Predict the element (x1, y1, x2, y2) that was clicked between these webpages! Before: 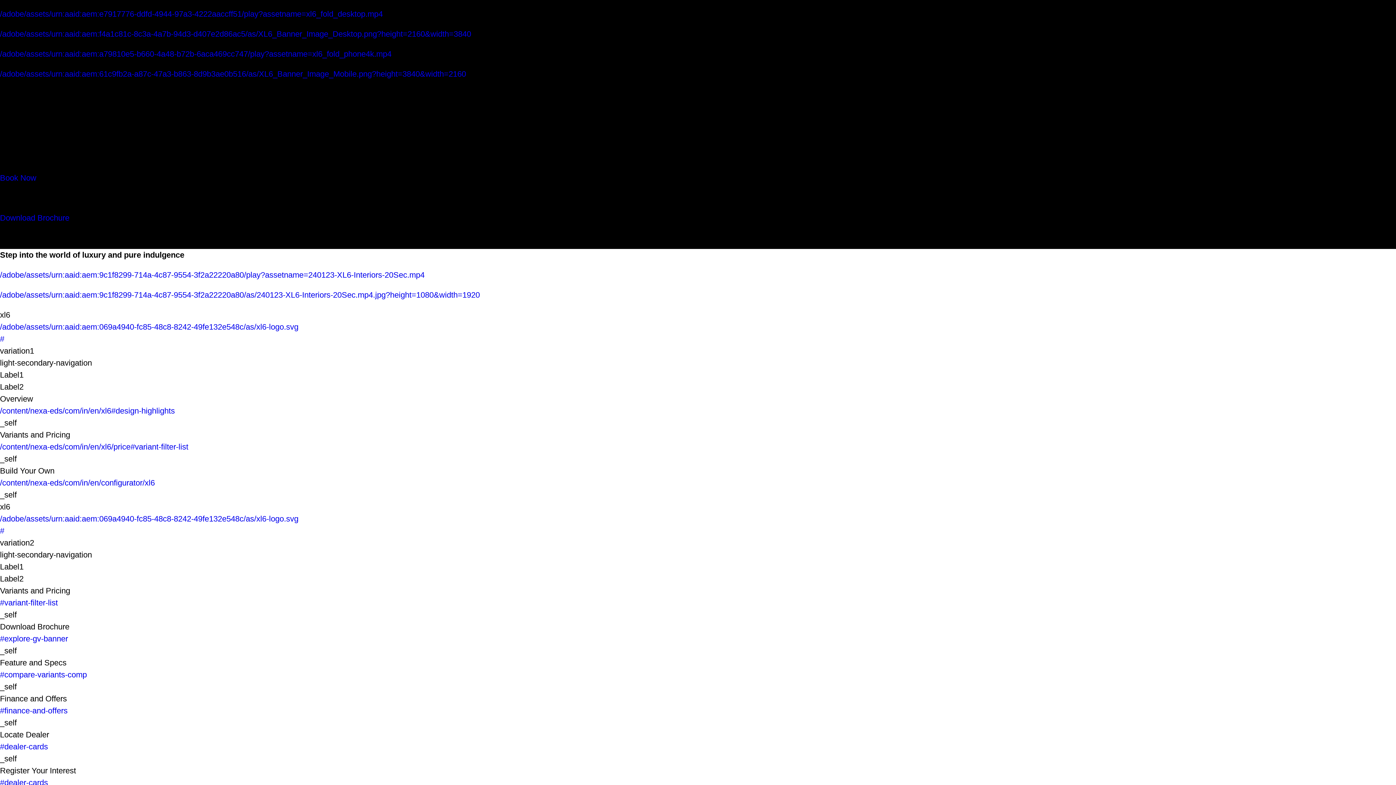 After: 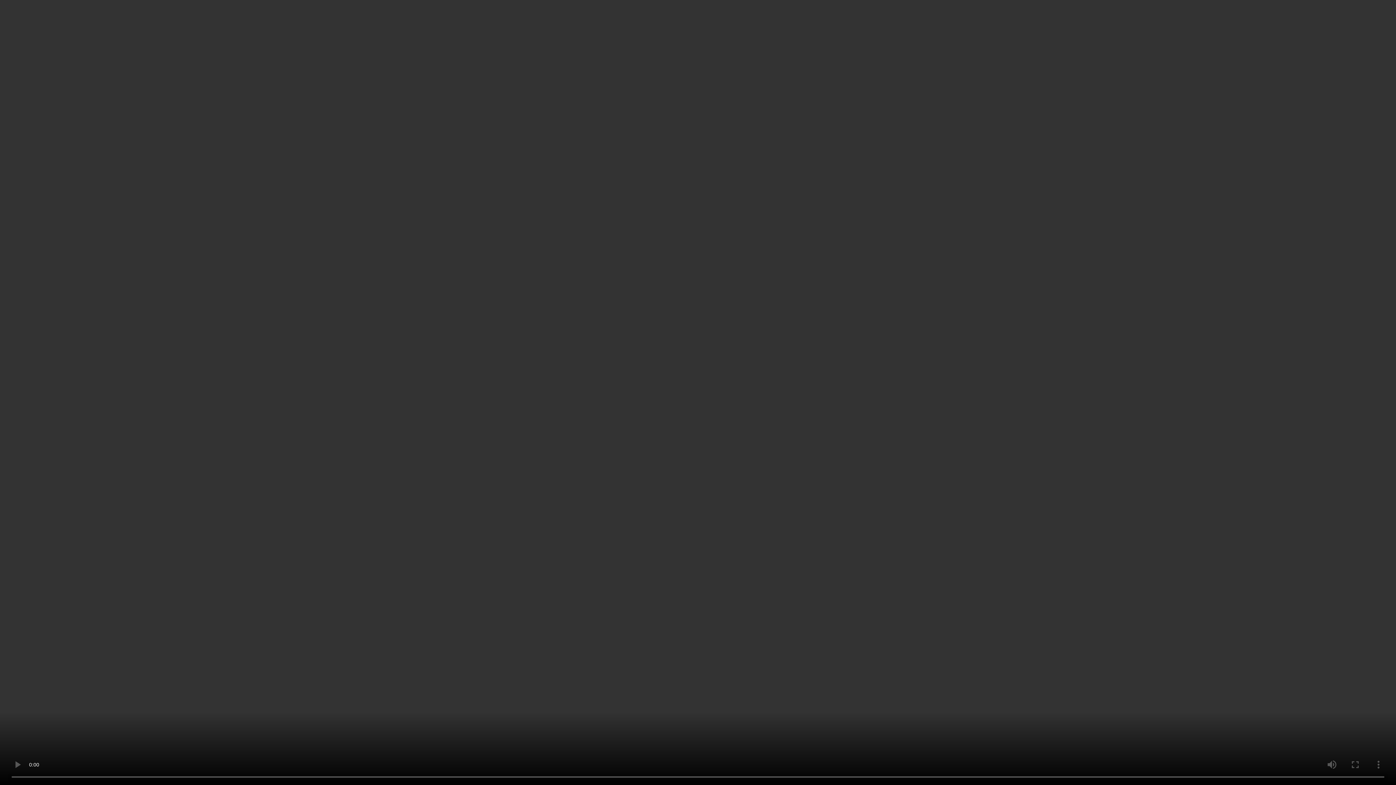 Action: label: /adobe/assets/urn:aaid:aem:a79810e5-b660-4a48-b72b-6aca469cc747/play?assetname=xl6_fold_phone4k.mp4 bbox: (0, 49, 391, 58)